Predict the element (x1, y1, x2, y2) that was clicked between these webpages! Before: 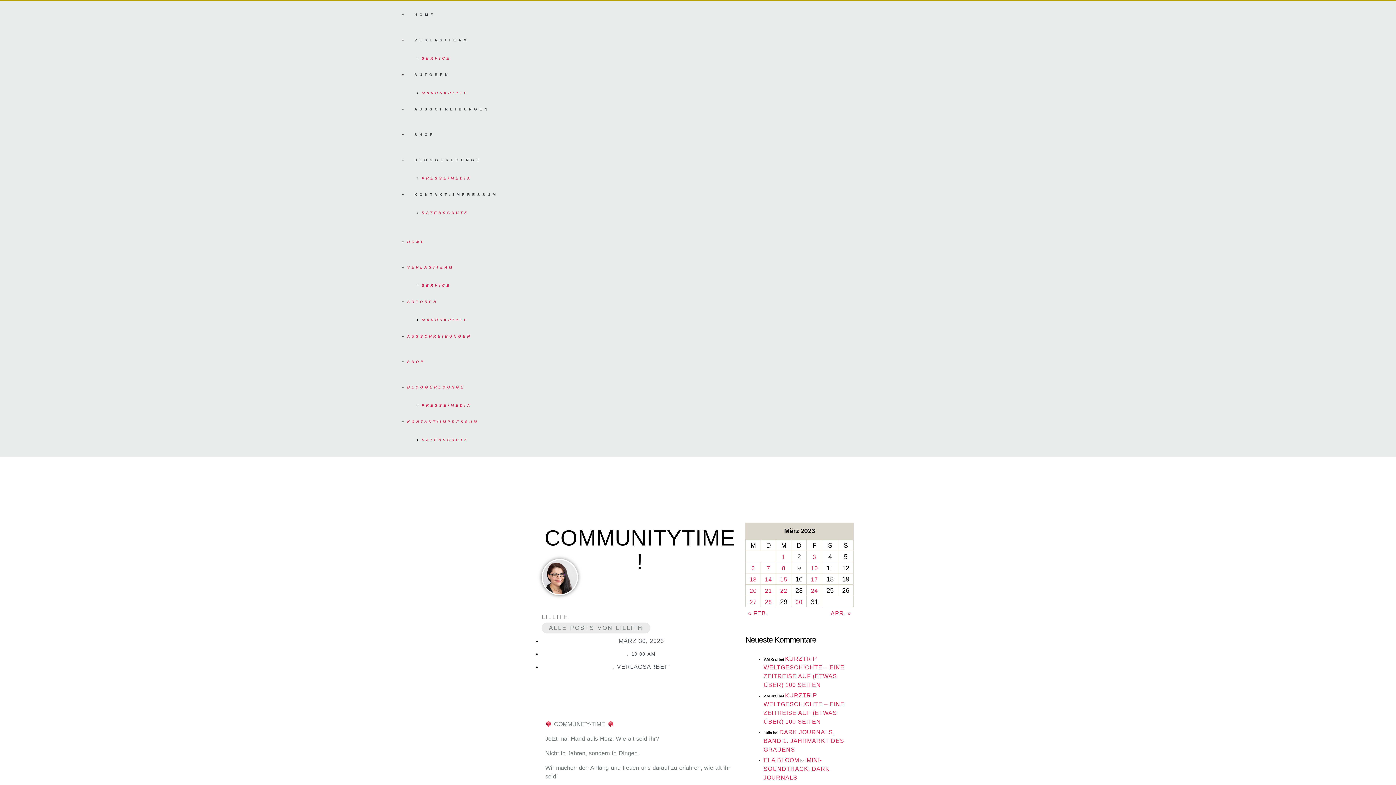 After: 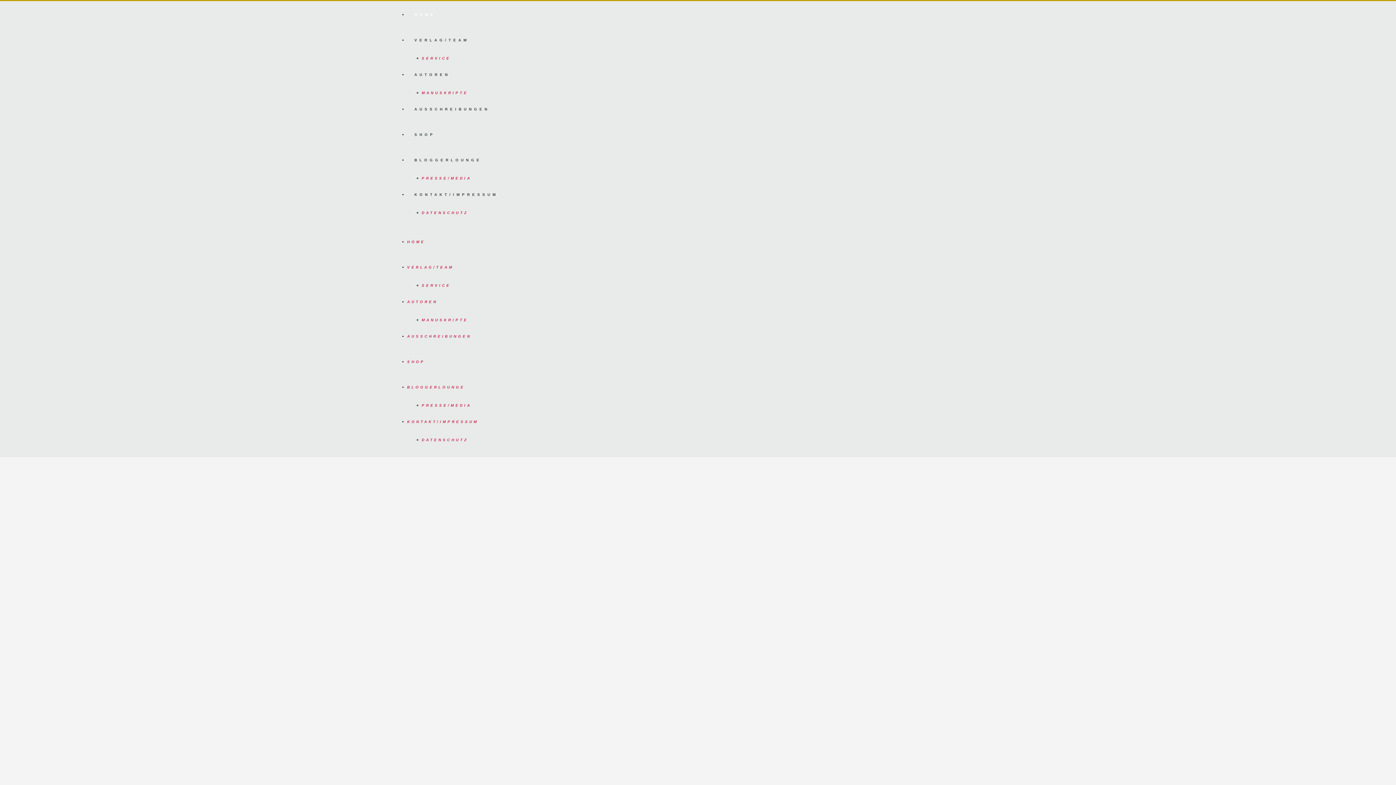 Action: label: HOME bbox: (407, 240, 425, 244)